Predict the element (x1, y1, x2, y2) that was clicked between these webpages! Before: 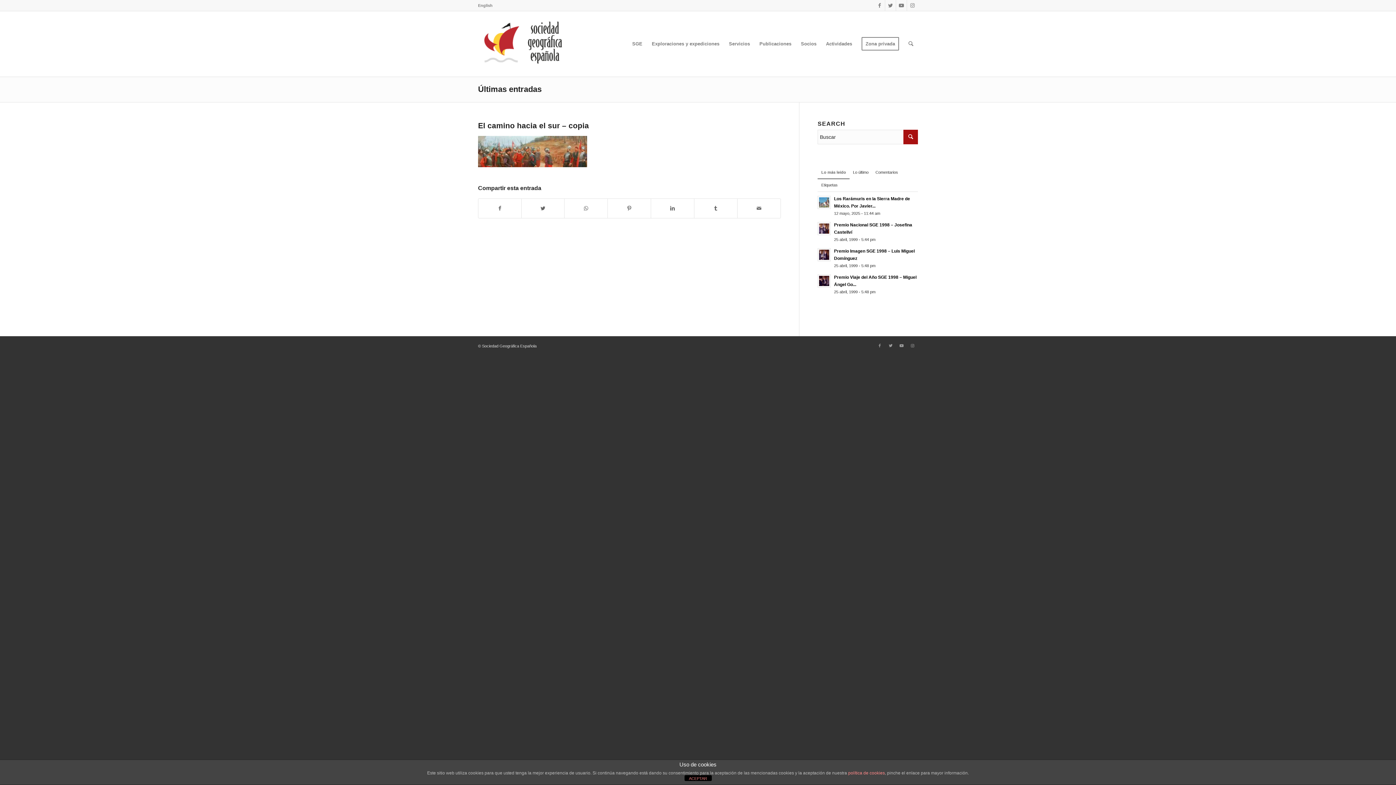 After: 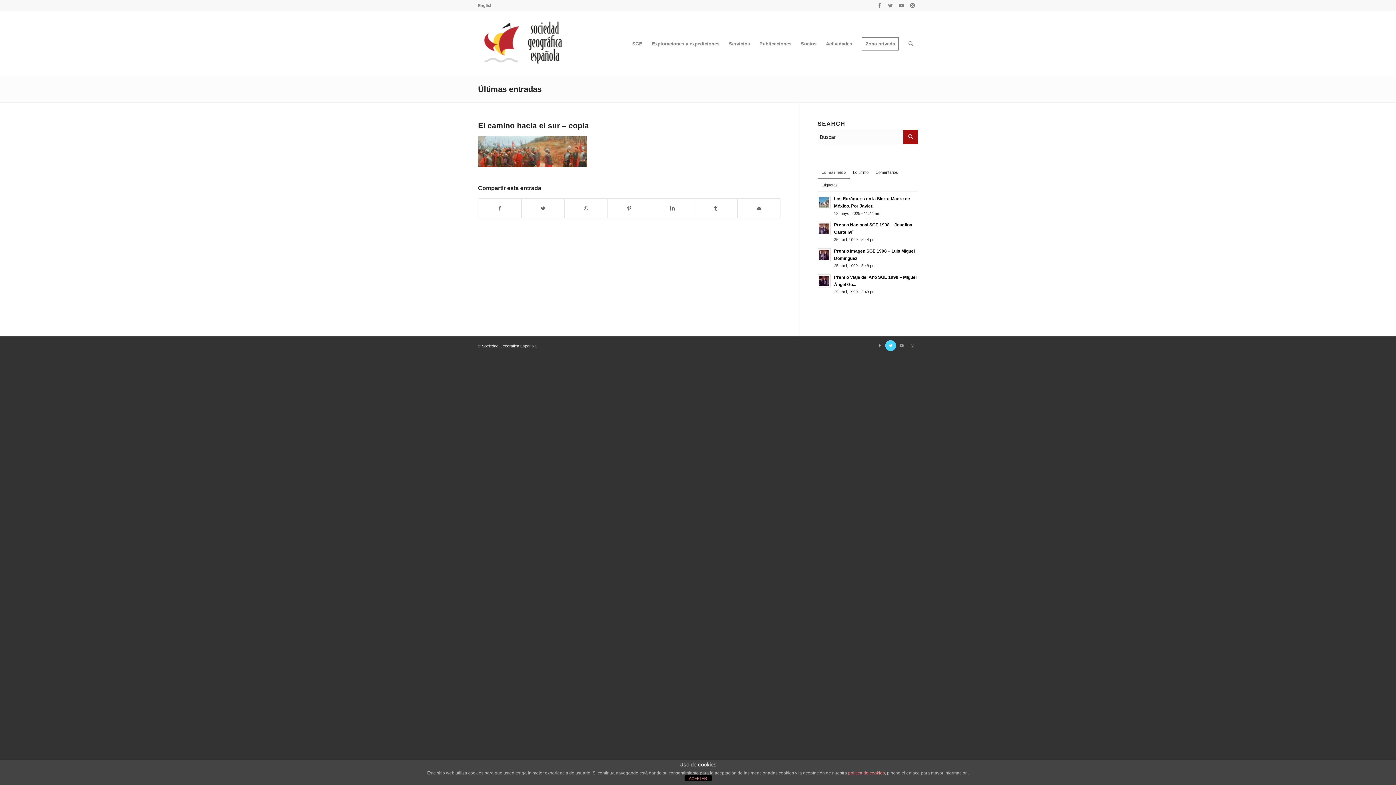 Action: label: Link to Twitter bbox: (885, 340, 896, 351)